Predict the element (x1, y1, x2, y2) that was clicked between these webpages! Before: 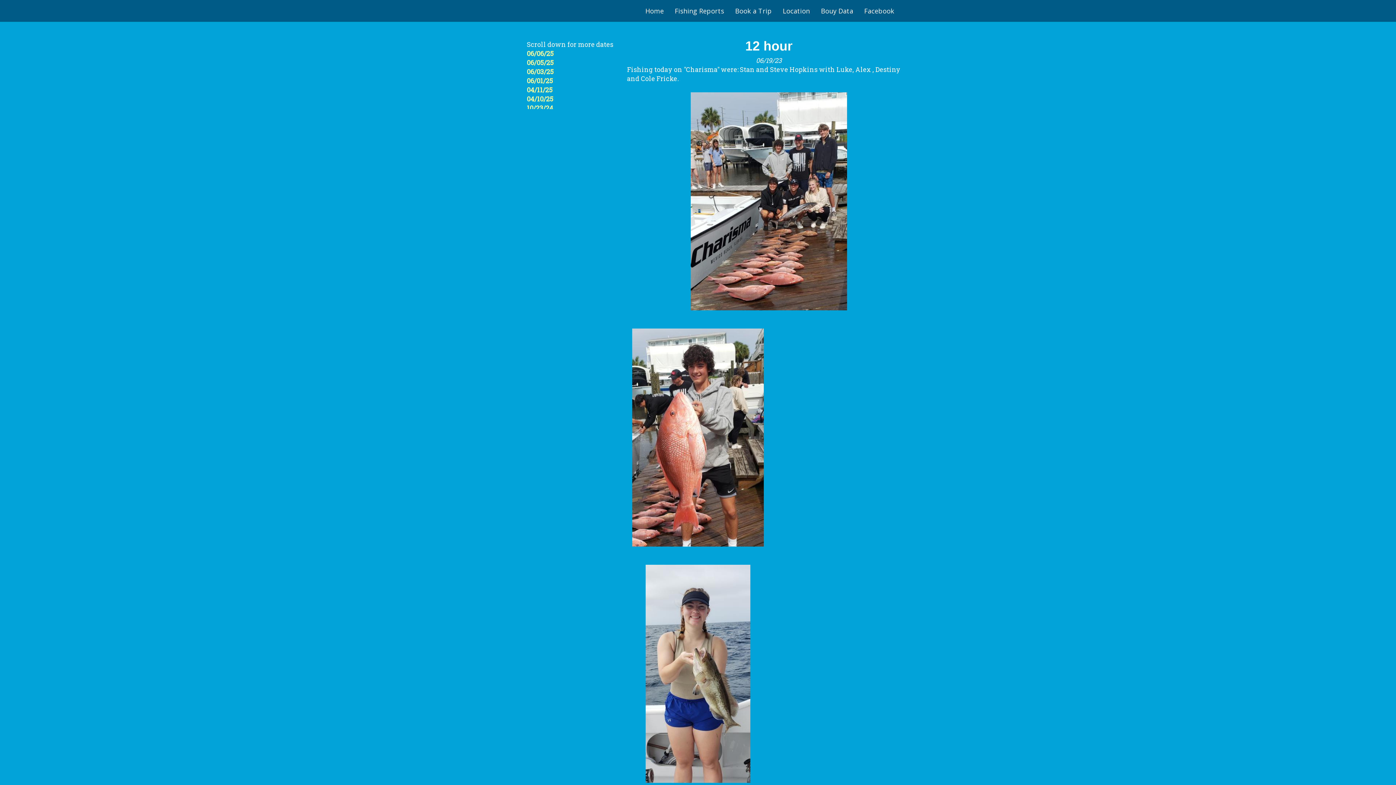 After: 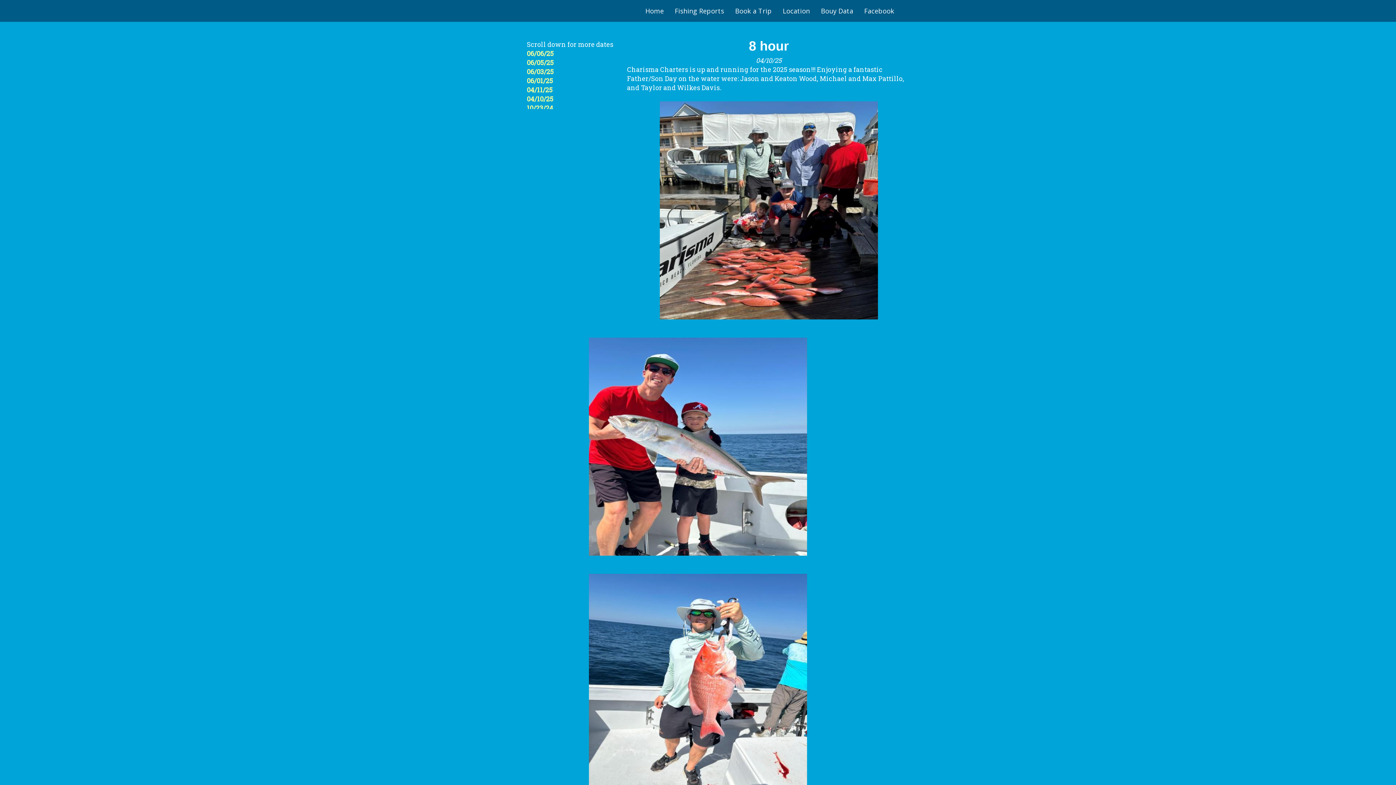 Action: bbox: (526, 94, 553, 103) label: 04/10/25